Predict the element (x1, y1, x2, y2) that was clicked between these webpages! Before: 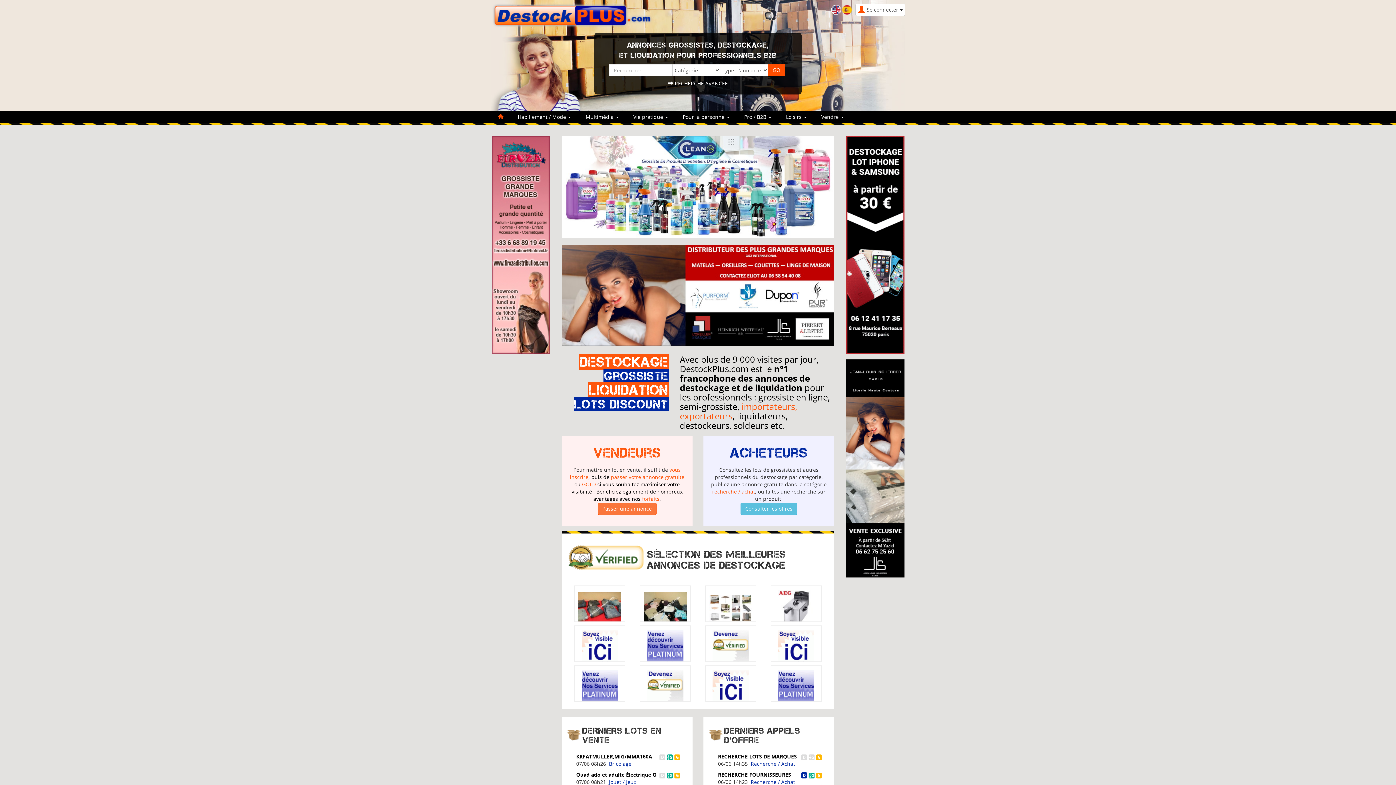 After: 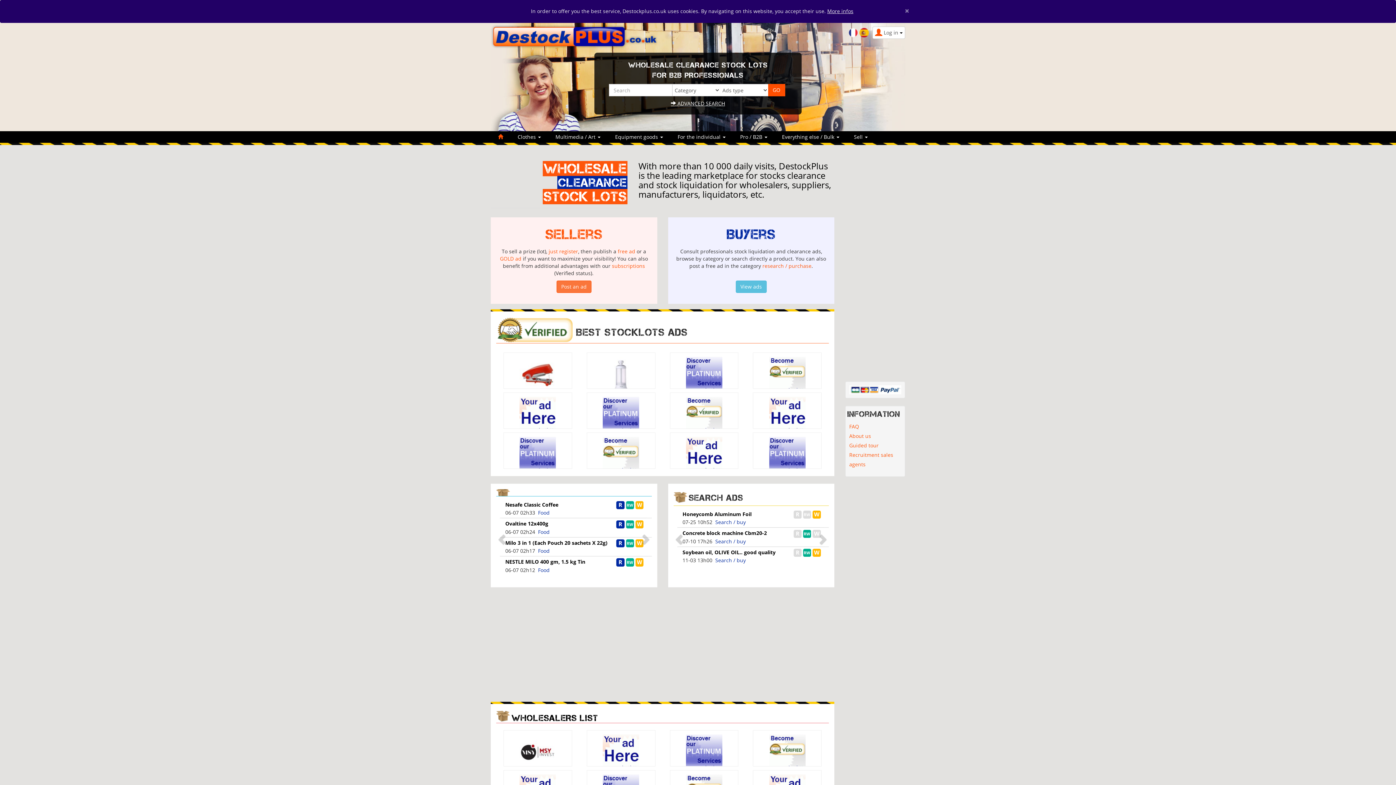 Action: bbox: (831, 5, 841, 12)